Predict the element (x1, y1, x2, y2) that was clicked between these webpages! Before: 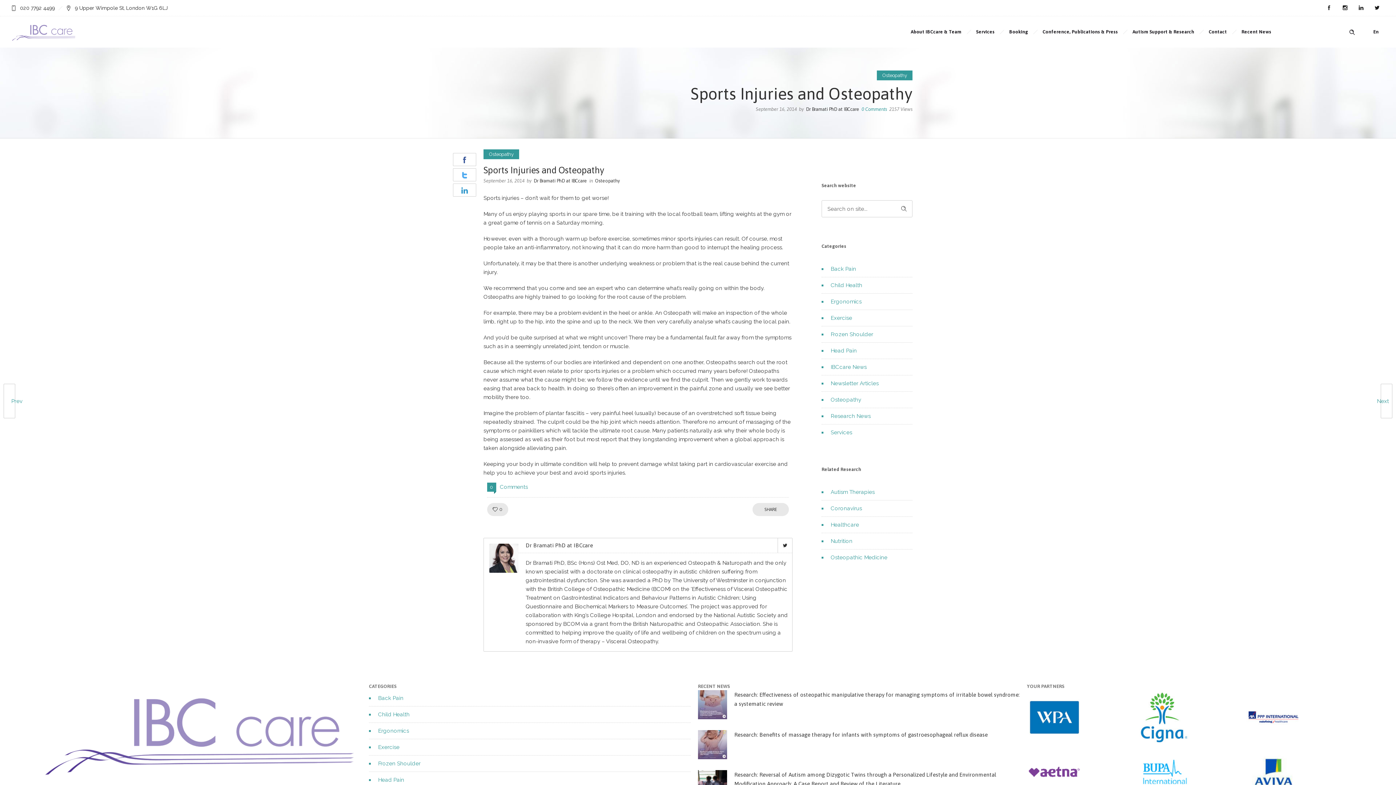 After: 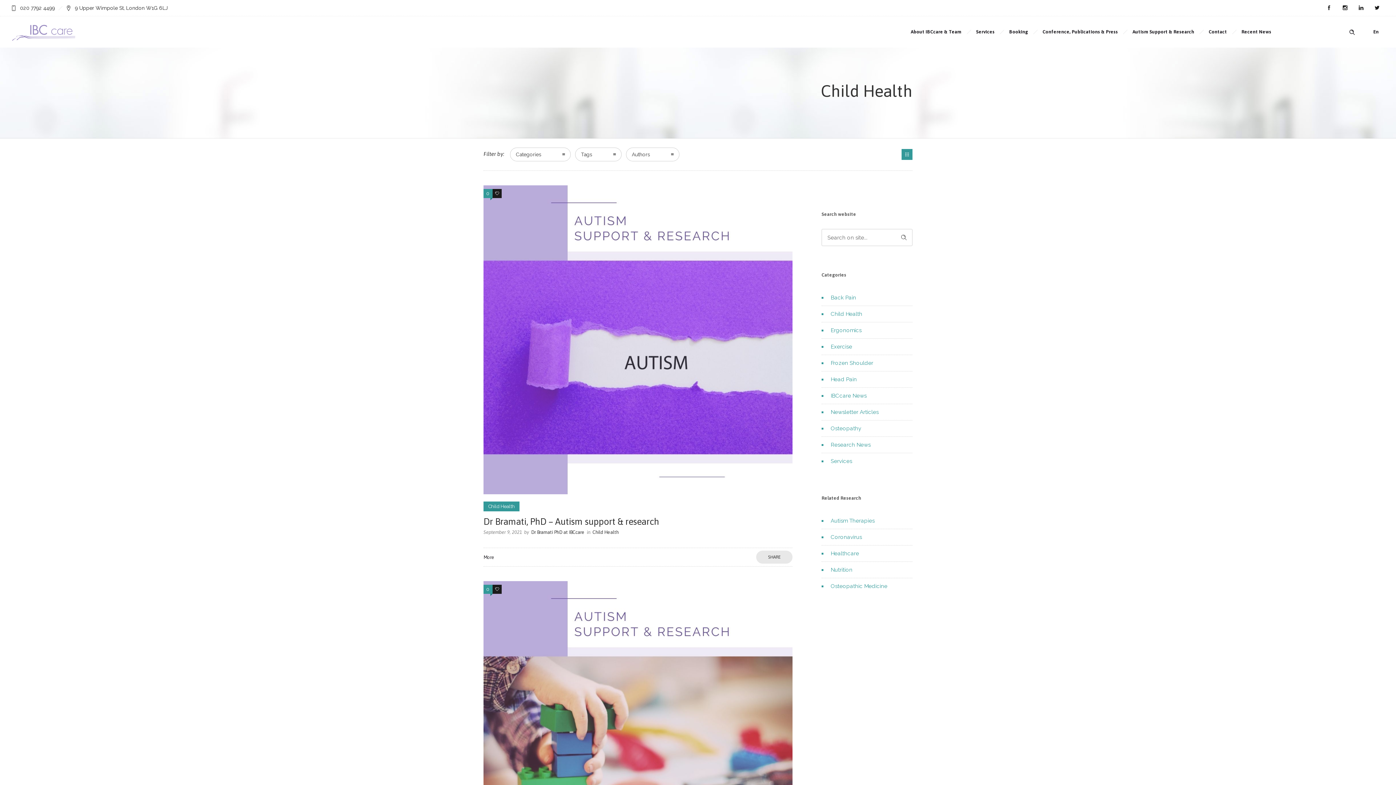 Action: bbox: (378, 710, 411, 719) label: Child Health